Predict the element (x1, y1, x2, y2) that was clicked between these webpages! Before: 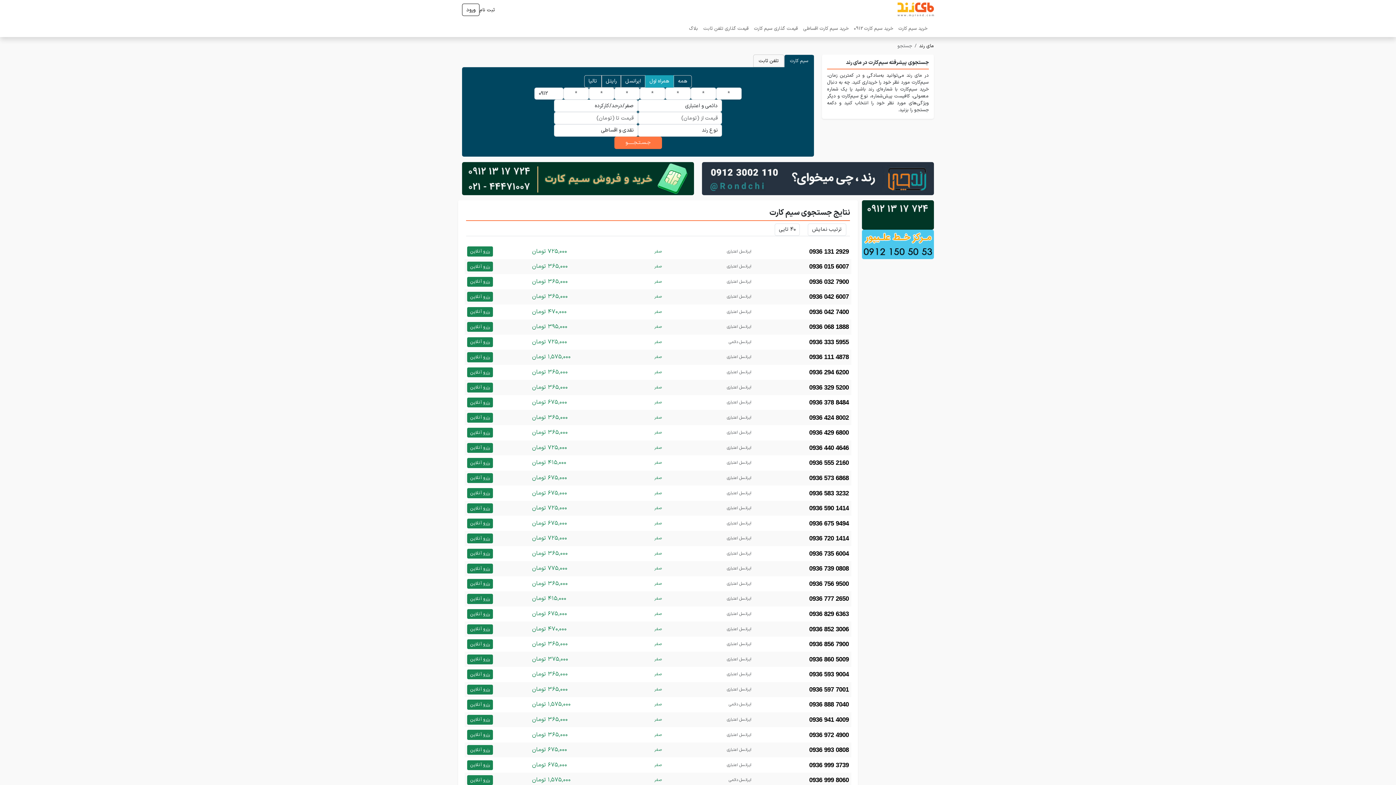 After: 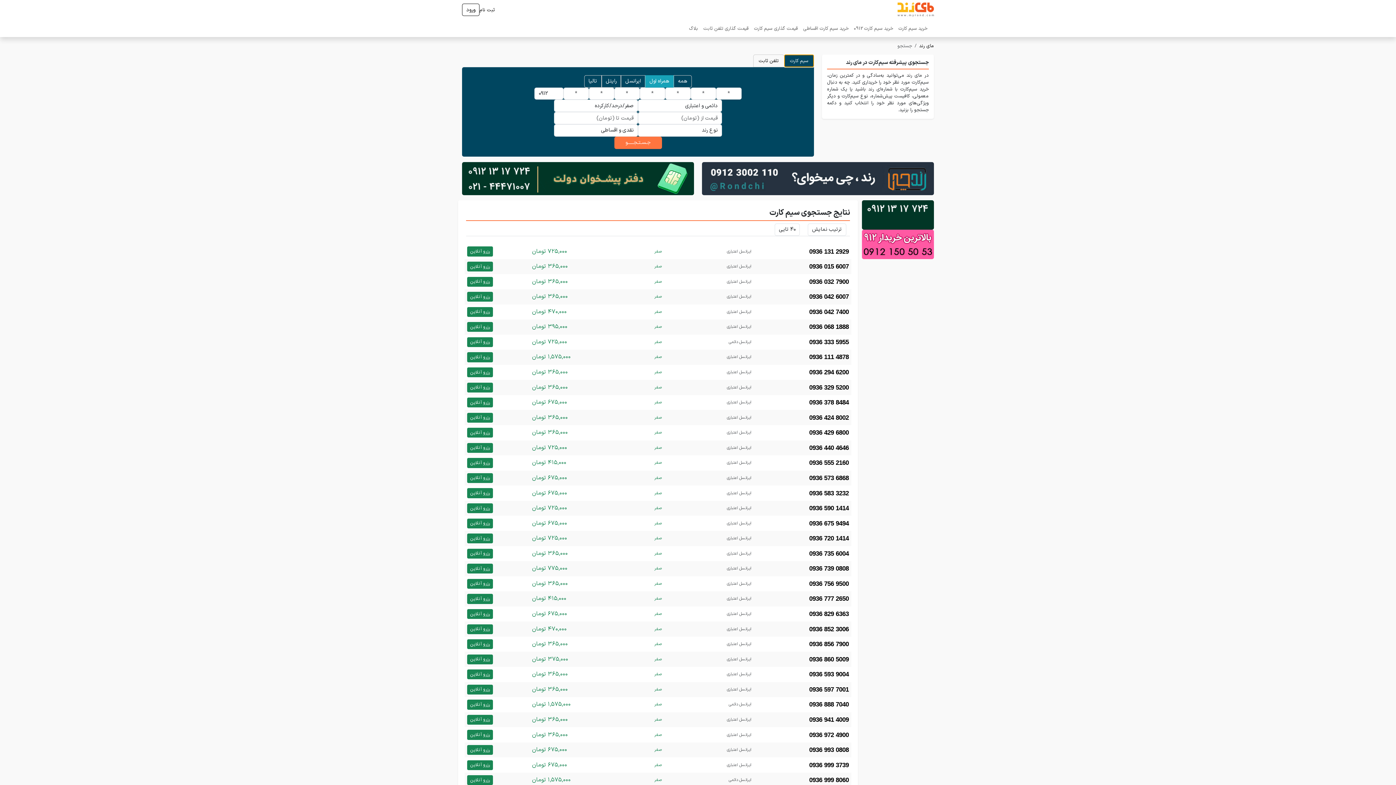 Action: label: سیم کارت bbox: (784, 54, 814, 67)